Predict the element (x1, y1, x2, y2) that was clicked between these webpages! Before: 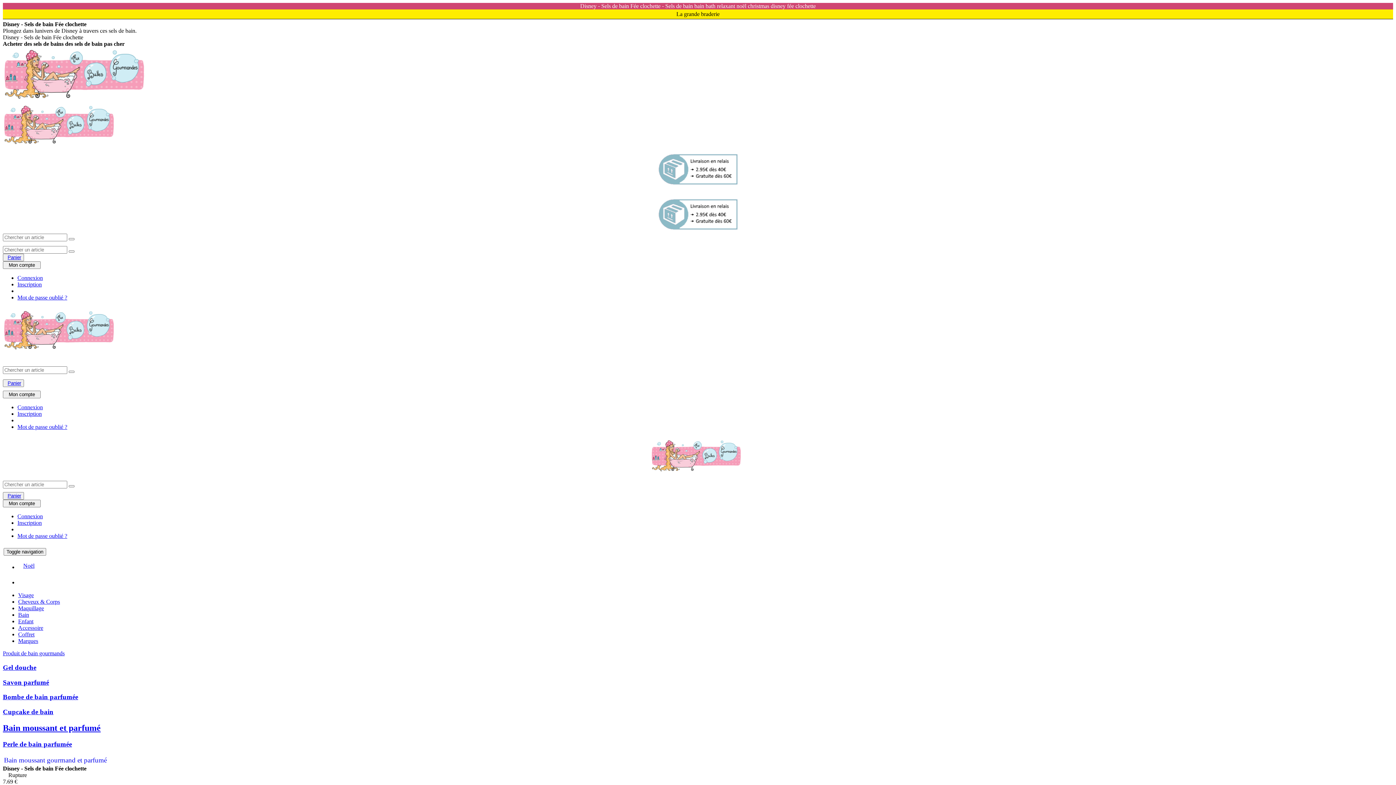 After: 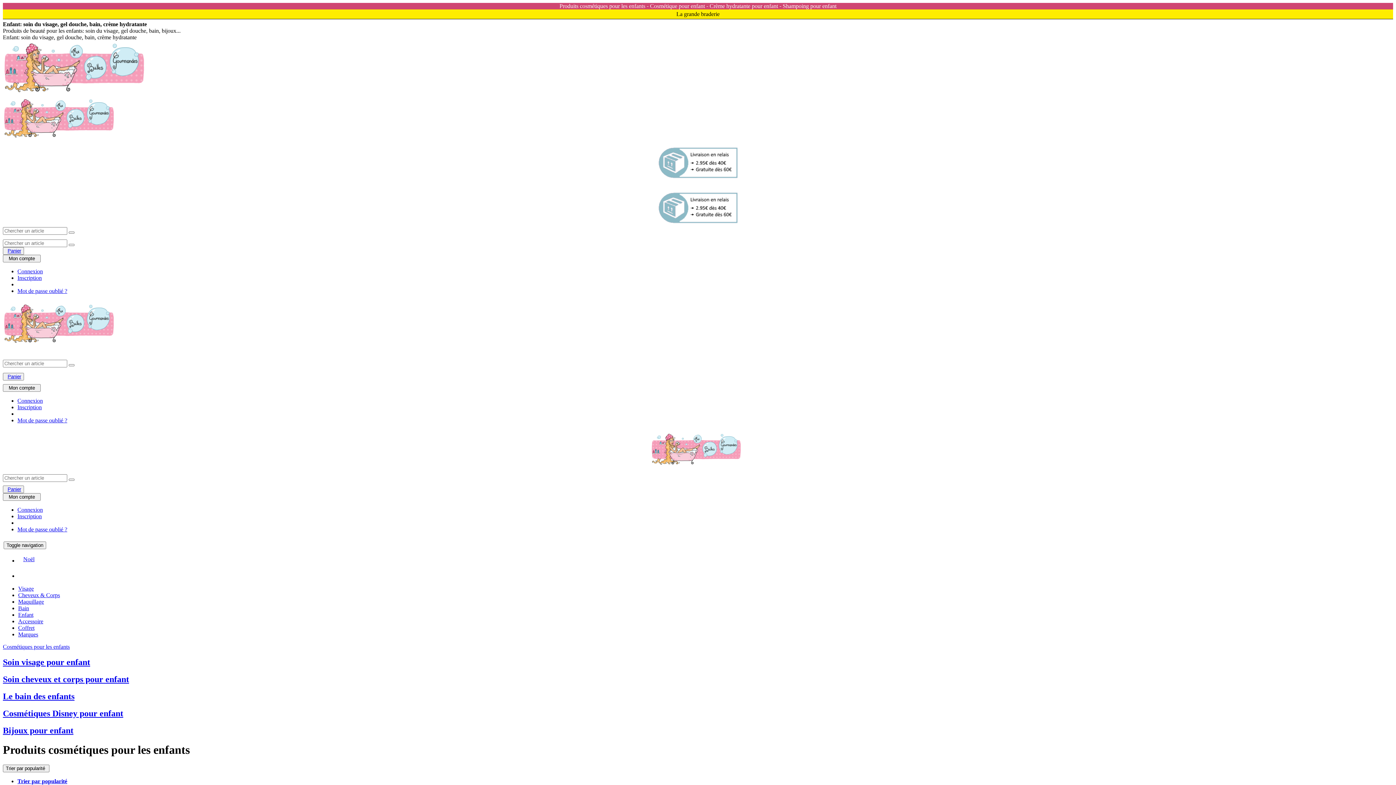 Action: bbox: (18, 618, 33, 624) label: Enfant